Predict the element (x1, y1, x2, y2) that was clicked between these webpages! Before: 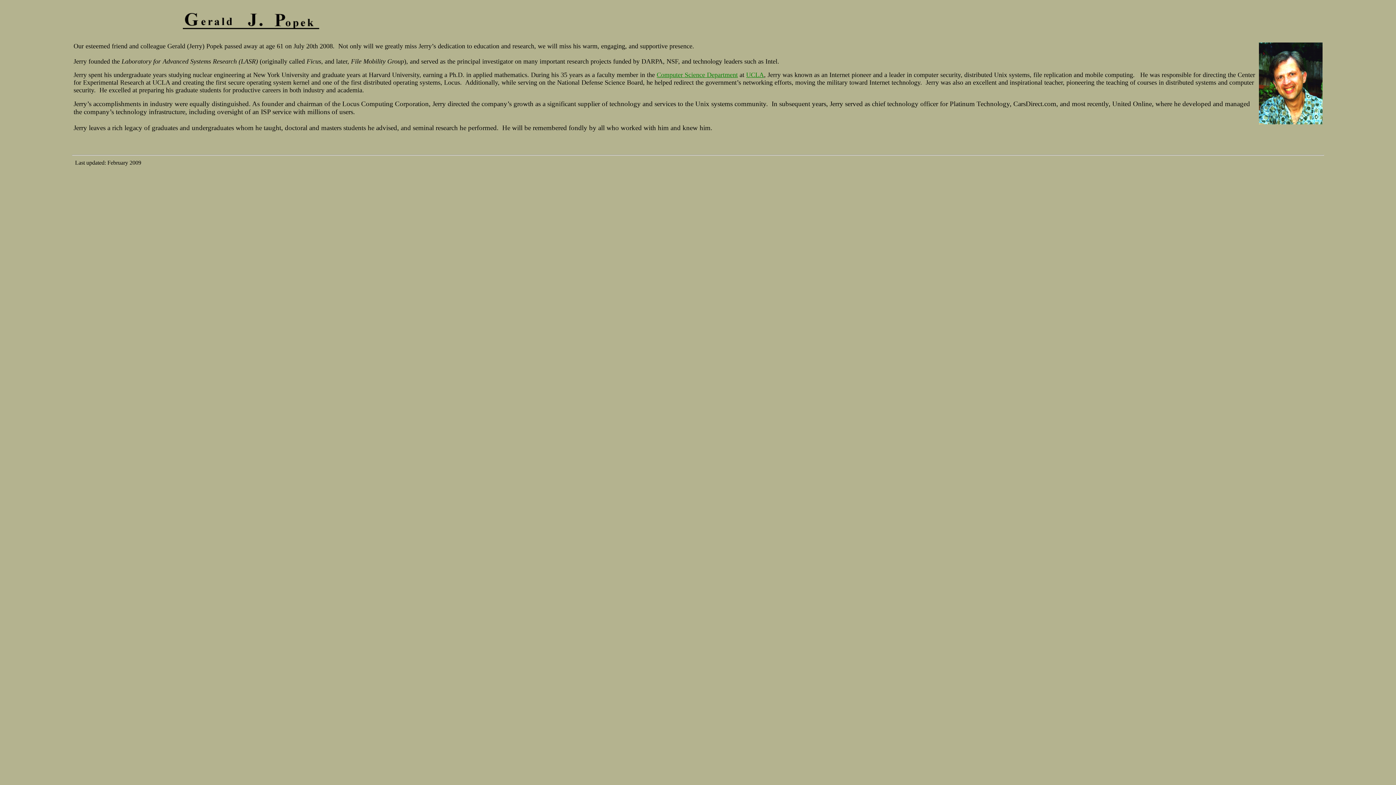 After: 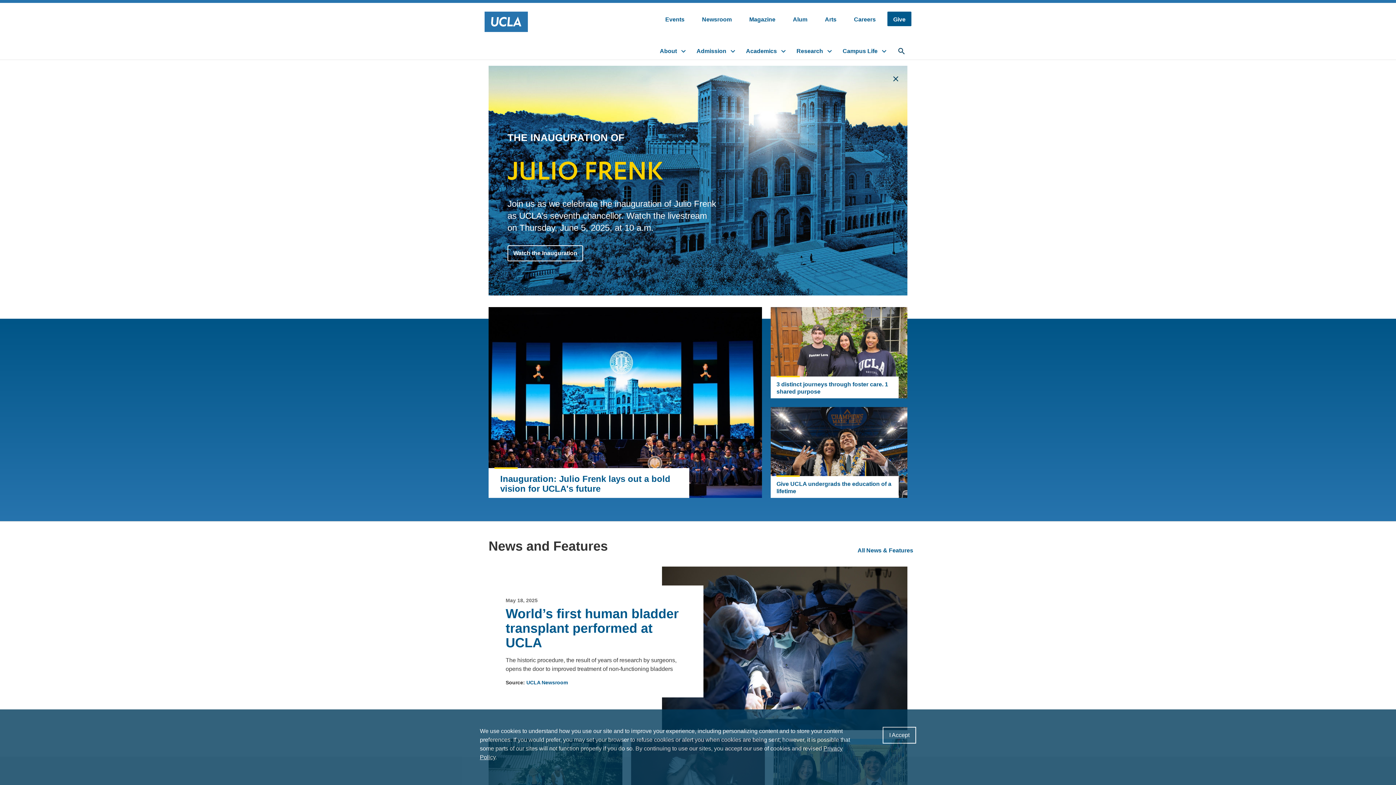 Action: label: UCLA bbox: (746, 71, 764, 78)